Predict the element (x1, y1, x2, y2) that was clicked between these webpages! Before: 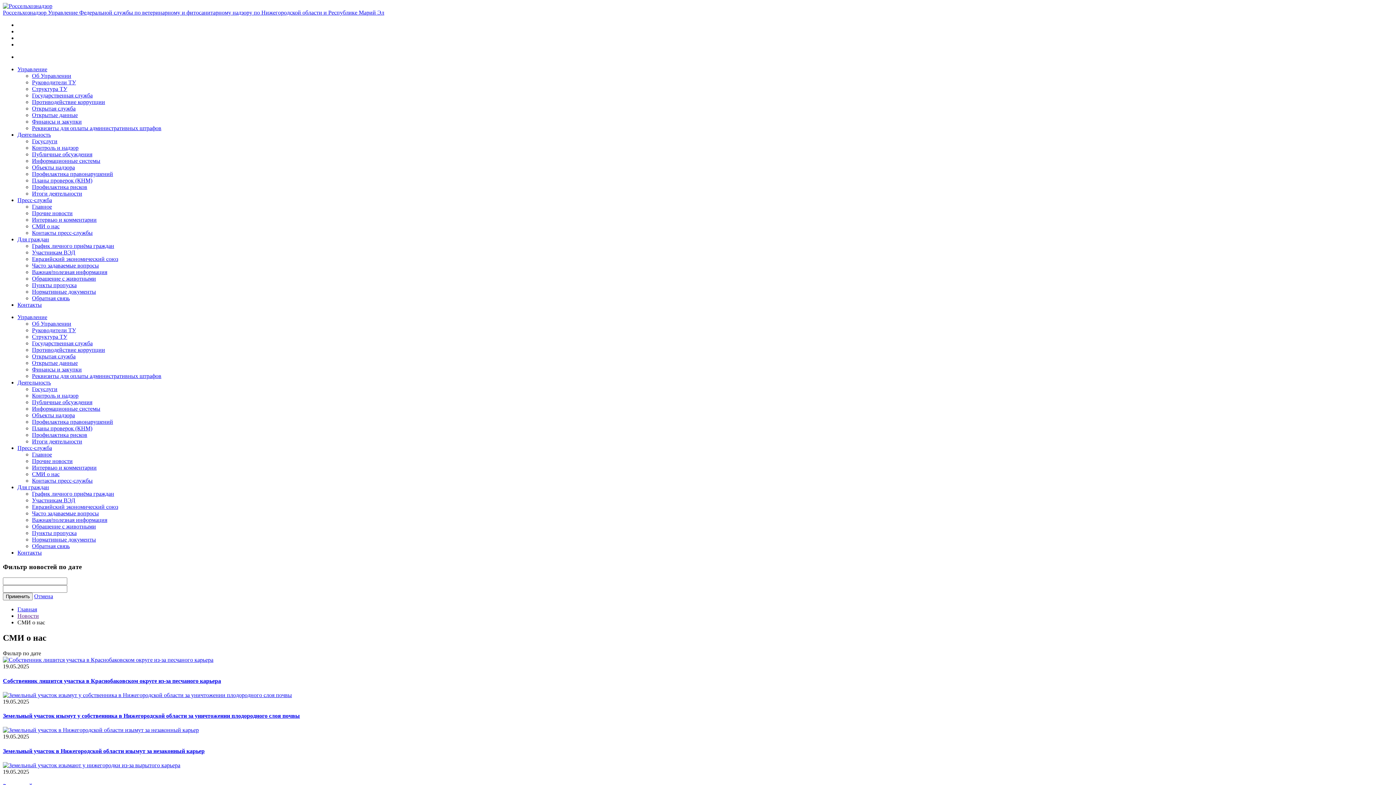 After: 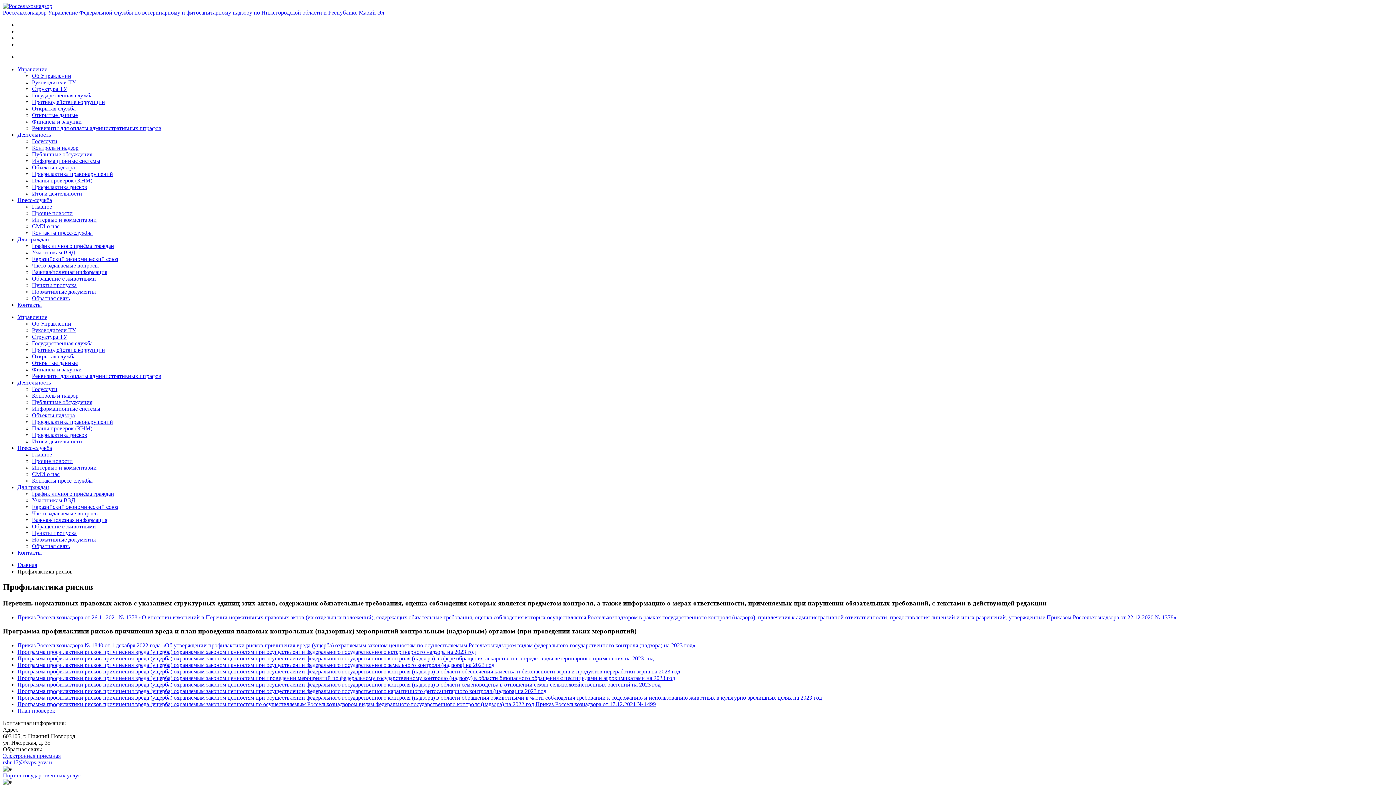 Action: bbox: (32, 432, 87, 438) label: Профилактика рисков